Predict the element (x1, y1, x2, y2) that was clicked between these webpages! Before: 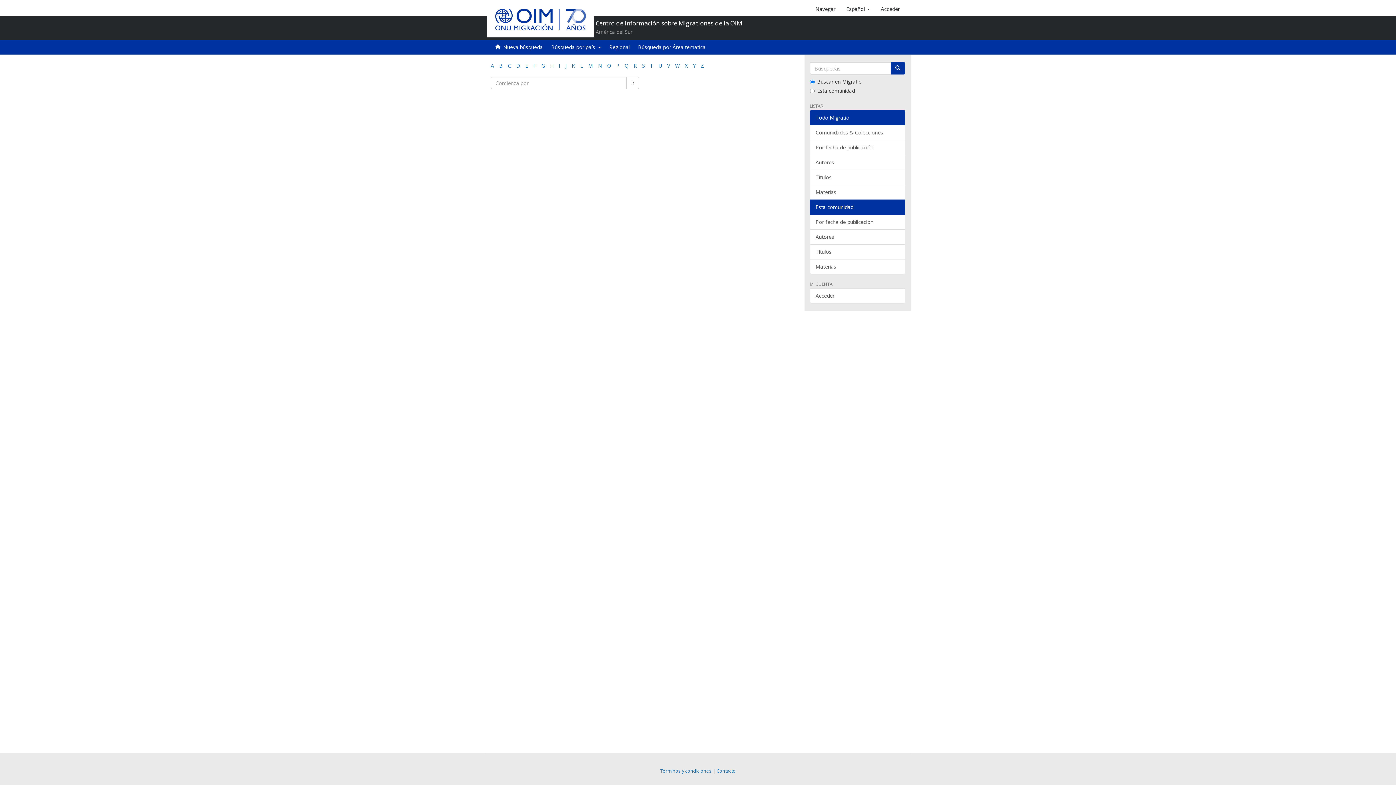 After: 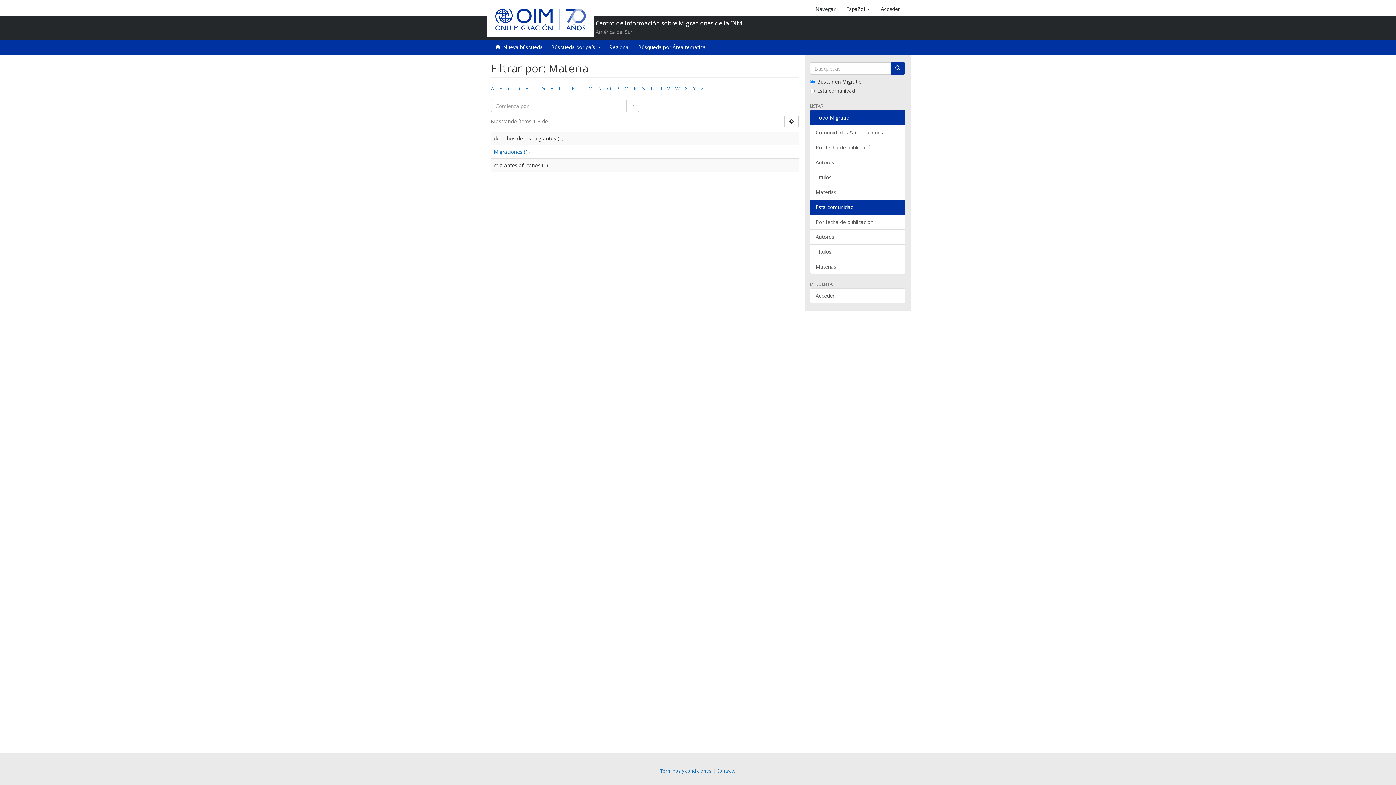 Action: bbox: (626, 76, 639, 89) label: Ir